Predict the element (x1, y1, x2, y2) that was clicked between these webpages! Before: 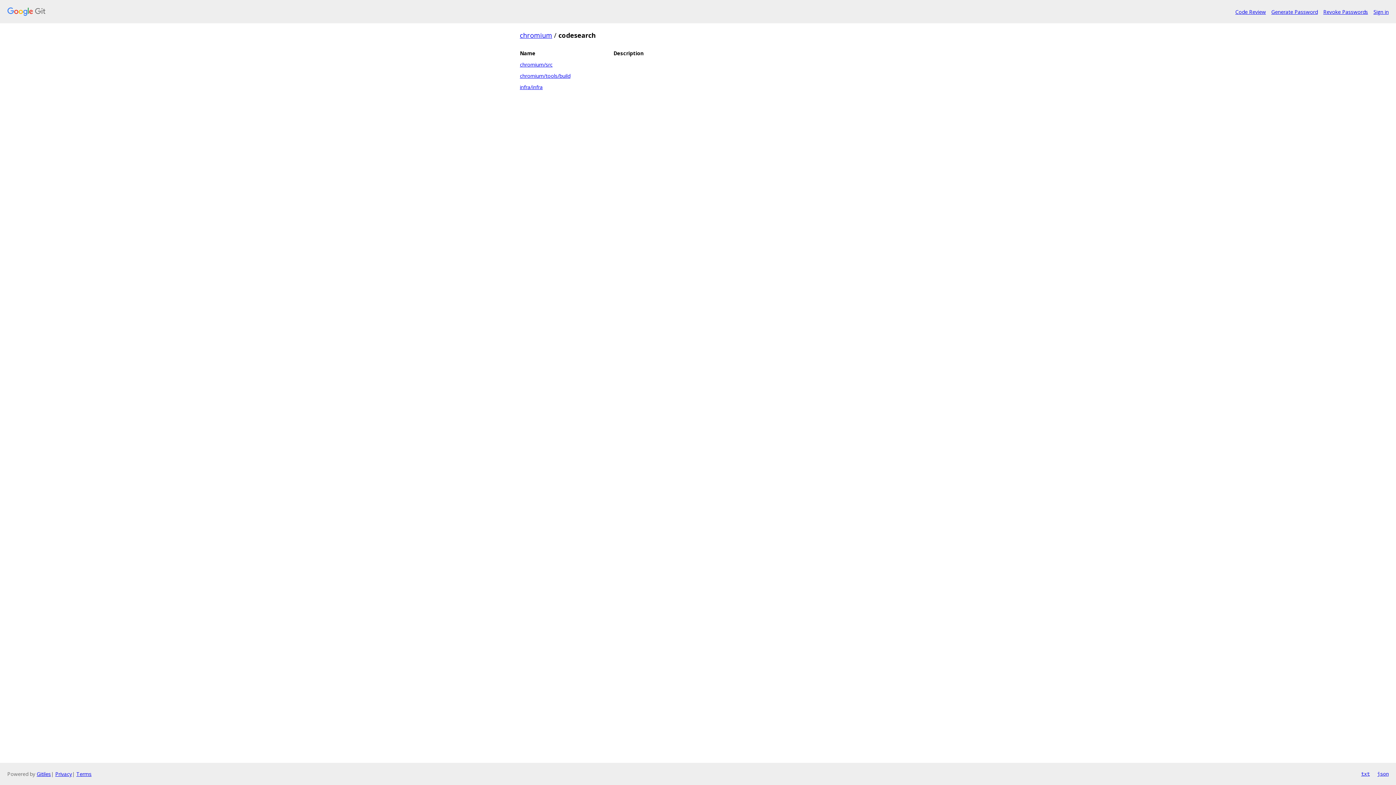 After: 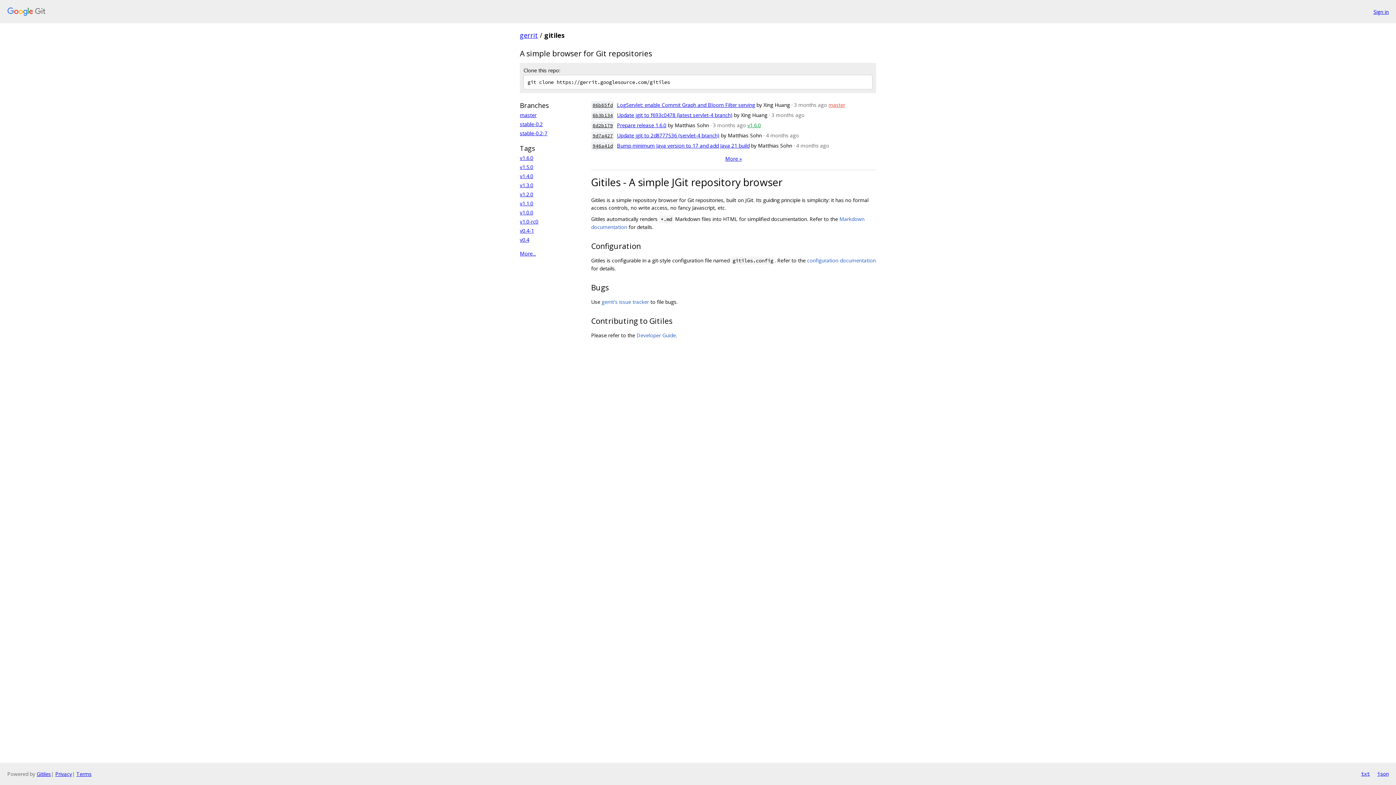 Action: bbox: (36, 770, 50, 777) label: Gitiles